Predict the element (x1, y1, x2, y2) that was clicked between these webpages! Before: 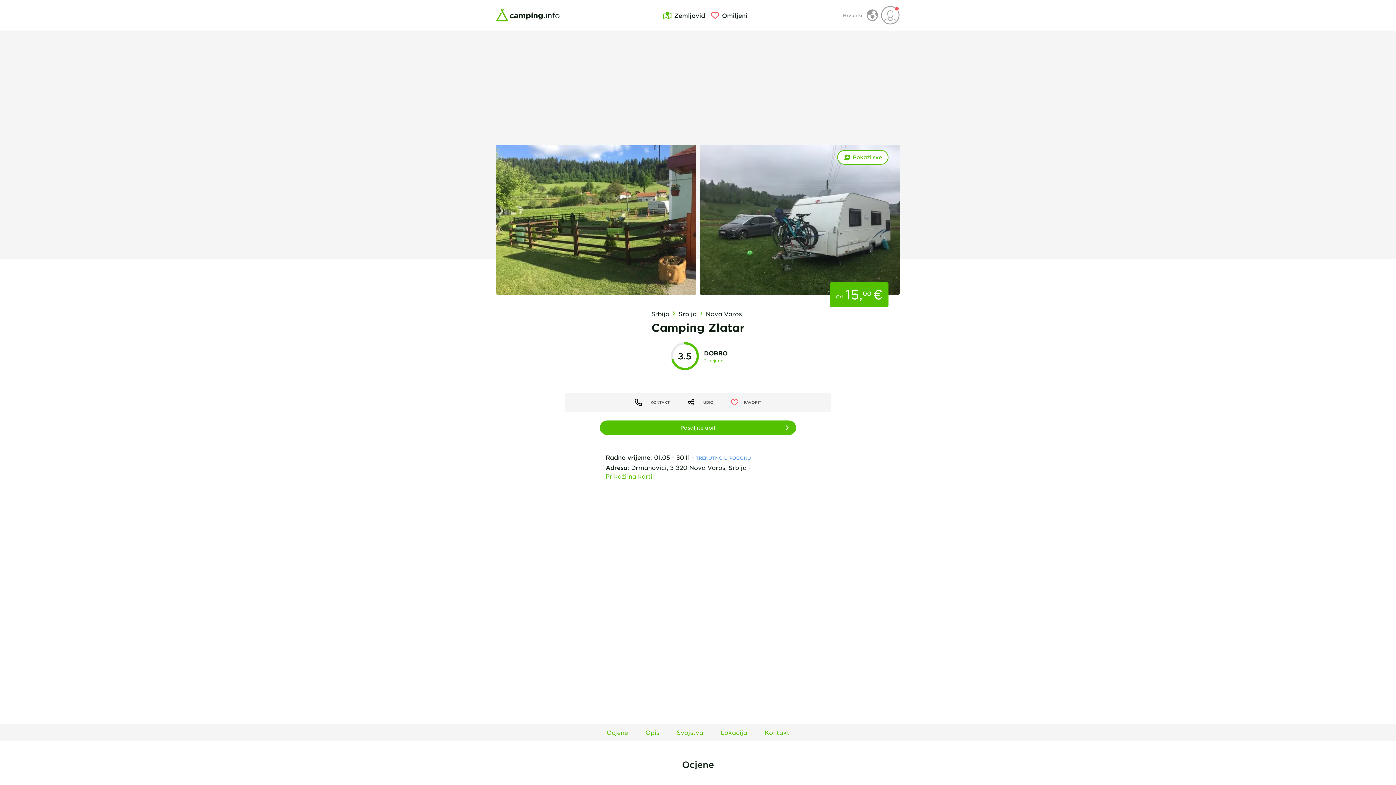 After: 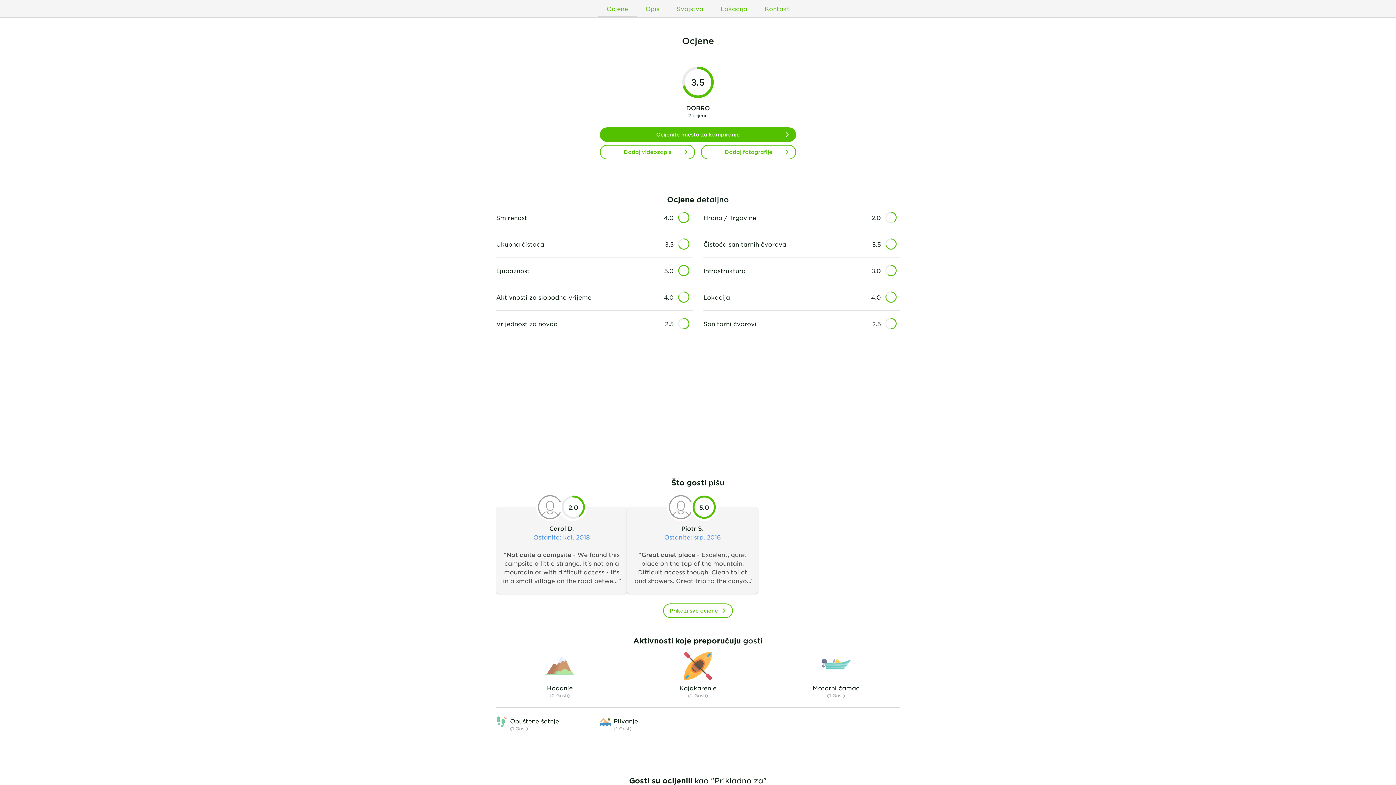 Action: label: Ocjene bbox: (598, 724, 636, 740)